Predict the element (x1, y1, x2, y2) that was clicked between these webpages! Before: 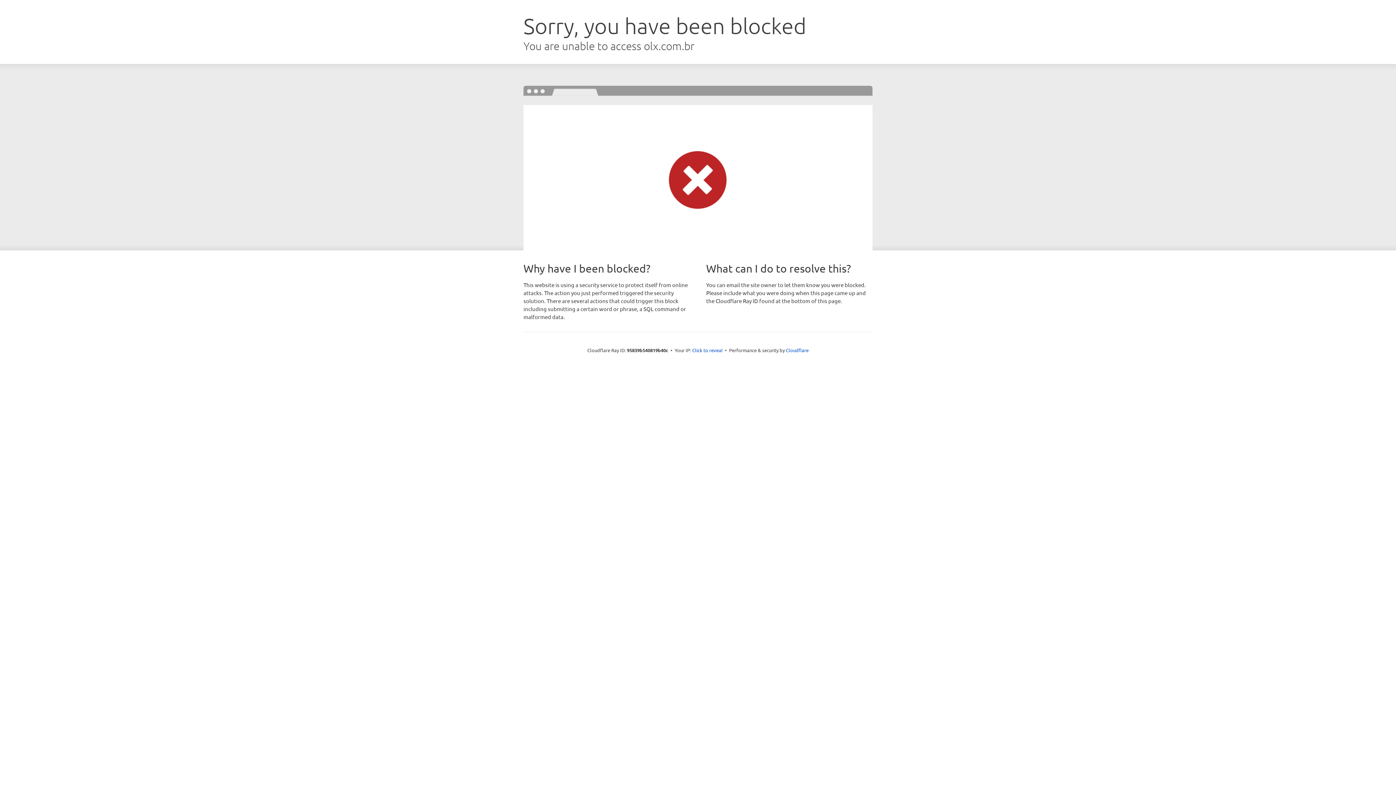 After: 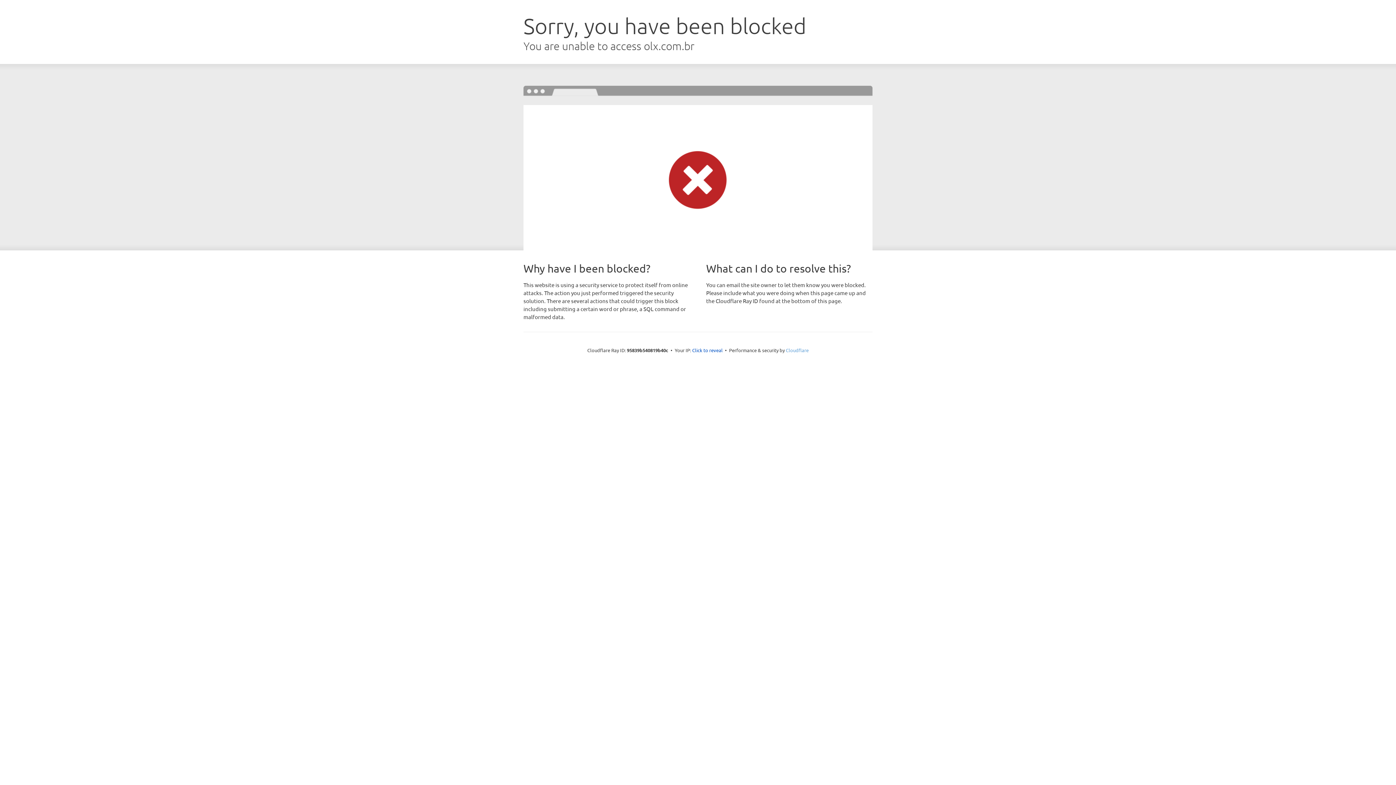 Action: label: Cloudflare bbox: (786, 347, 808, 353)